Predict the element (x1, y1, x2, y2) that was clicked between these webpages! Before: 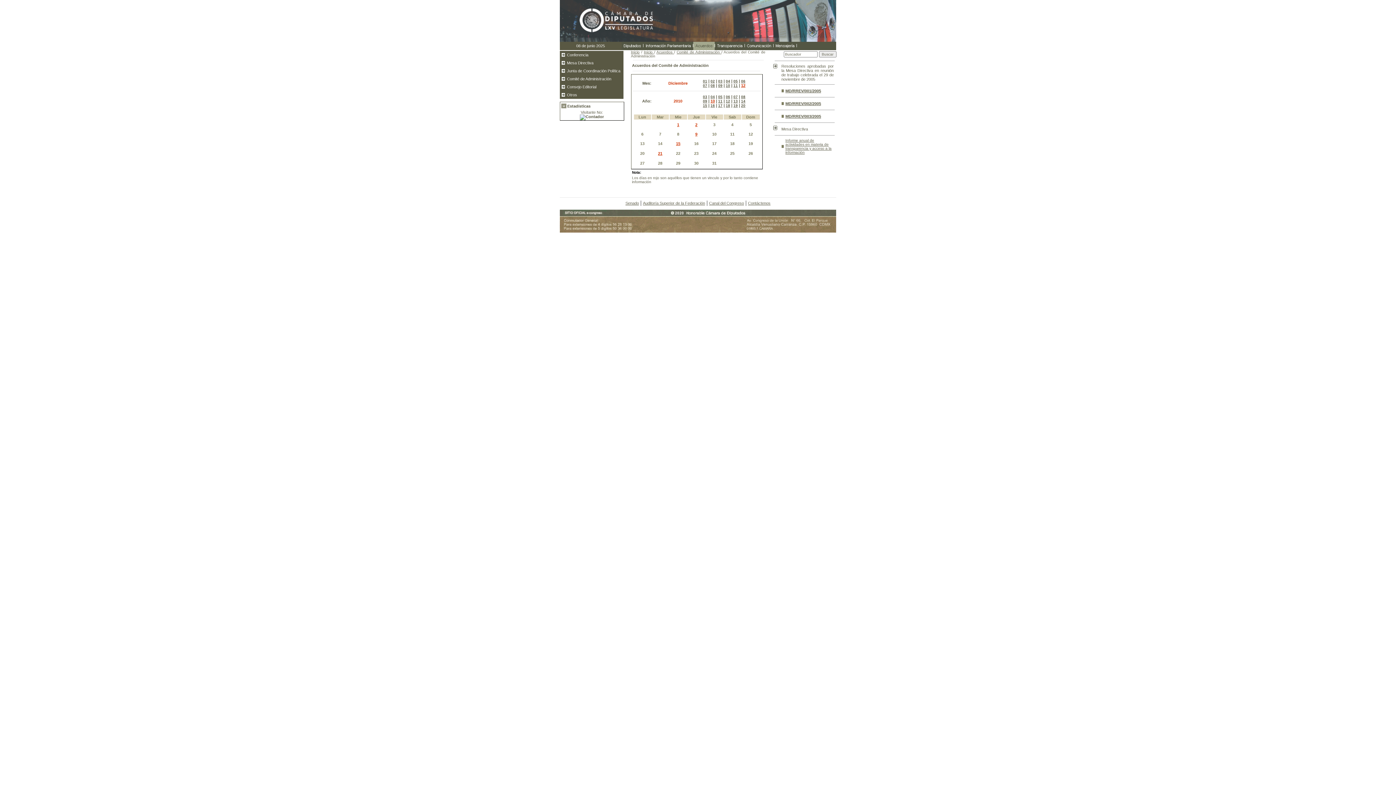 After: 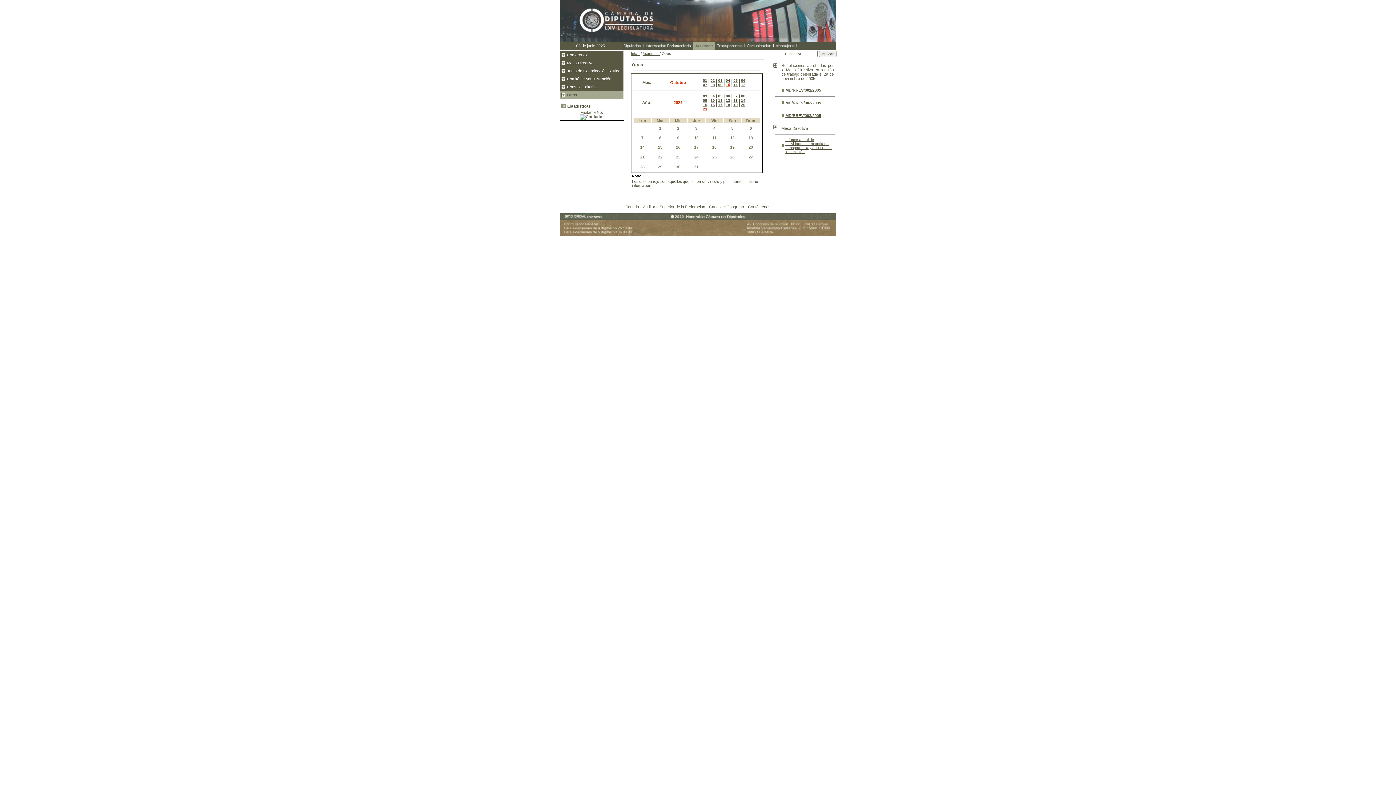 Action: bbox: (567, 92, 577, 97) label: Otros